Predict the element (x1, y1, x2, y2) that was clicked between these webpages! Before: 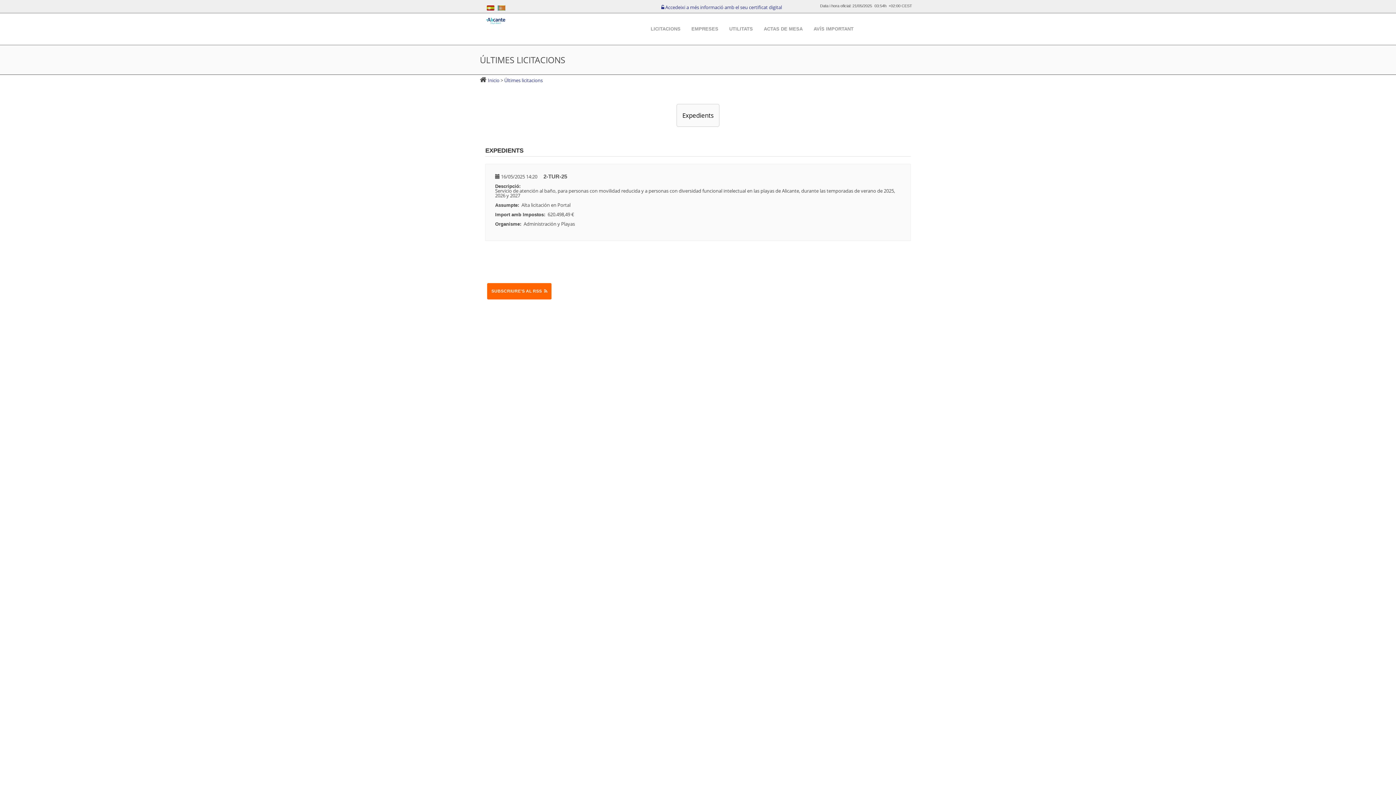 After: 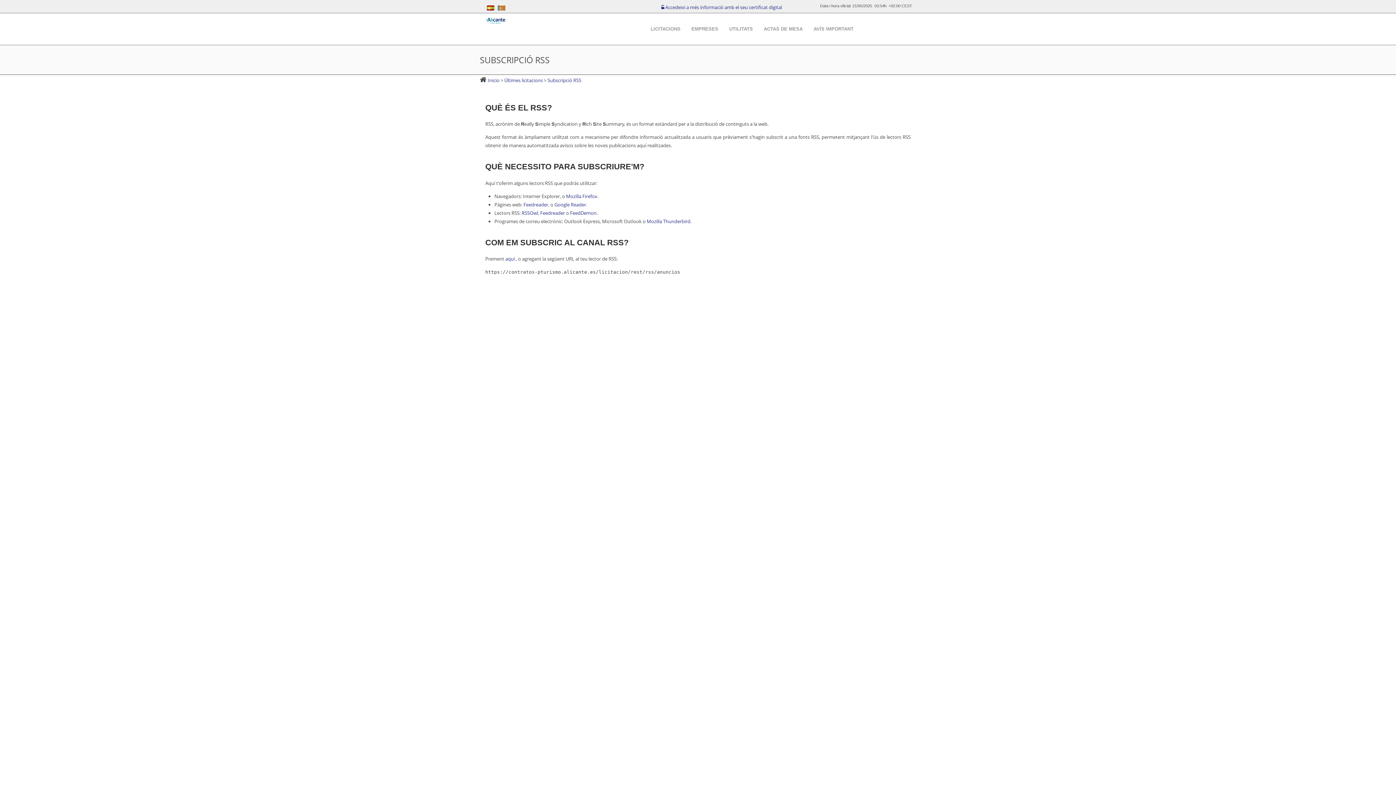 Action: label: SUBSCRIURE'S AL RSS bbox: (487, 283, 551, 299)